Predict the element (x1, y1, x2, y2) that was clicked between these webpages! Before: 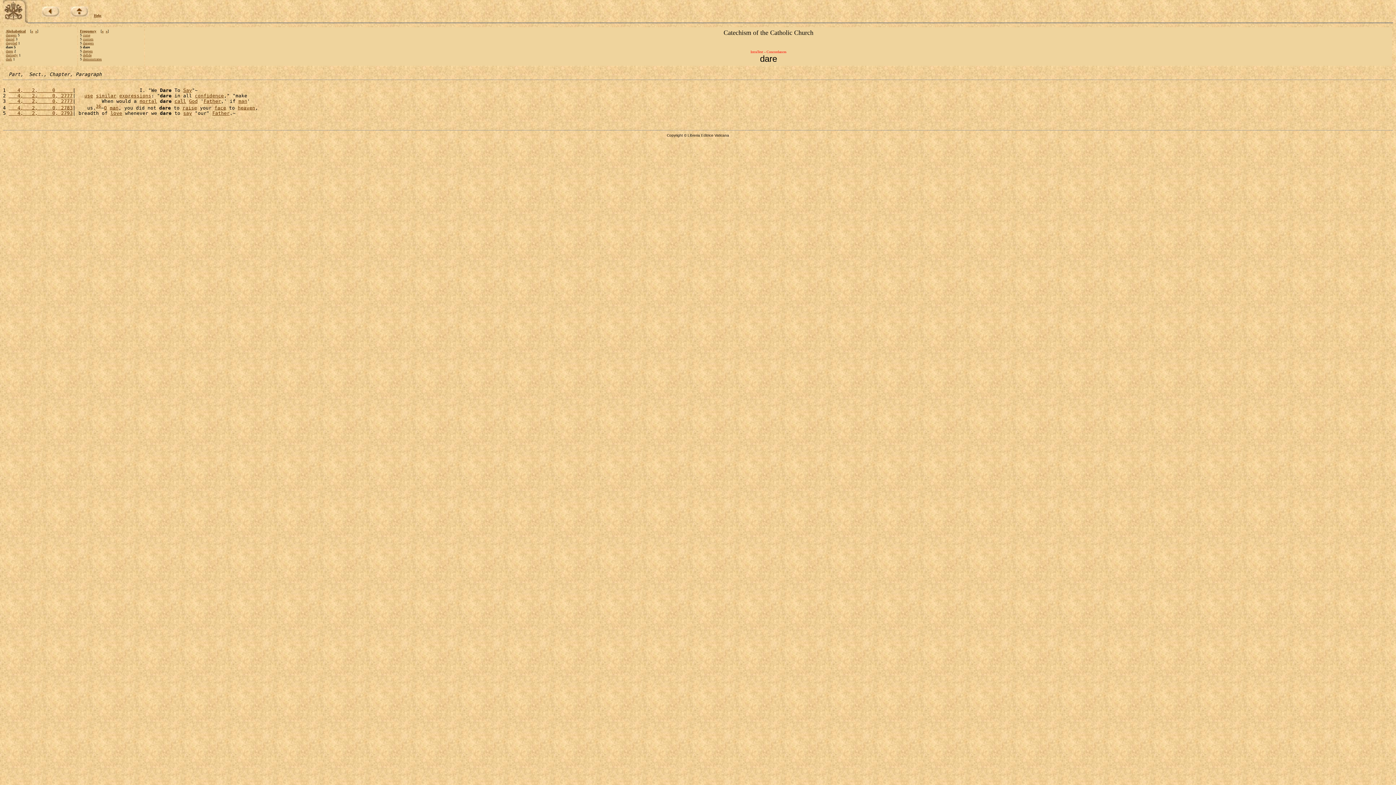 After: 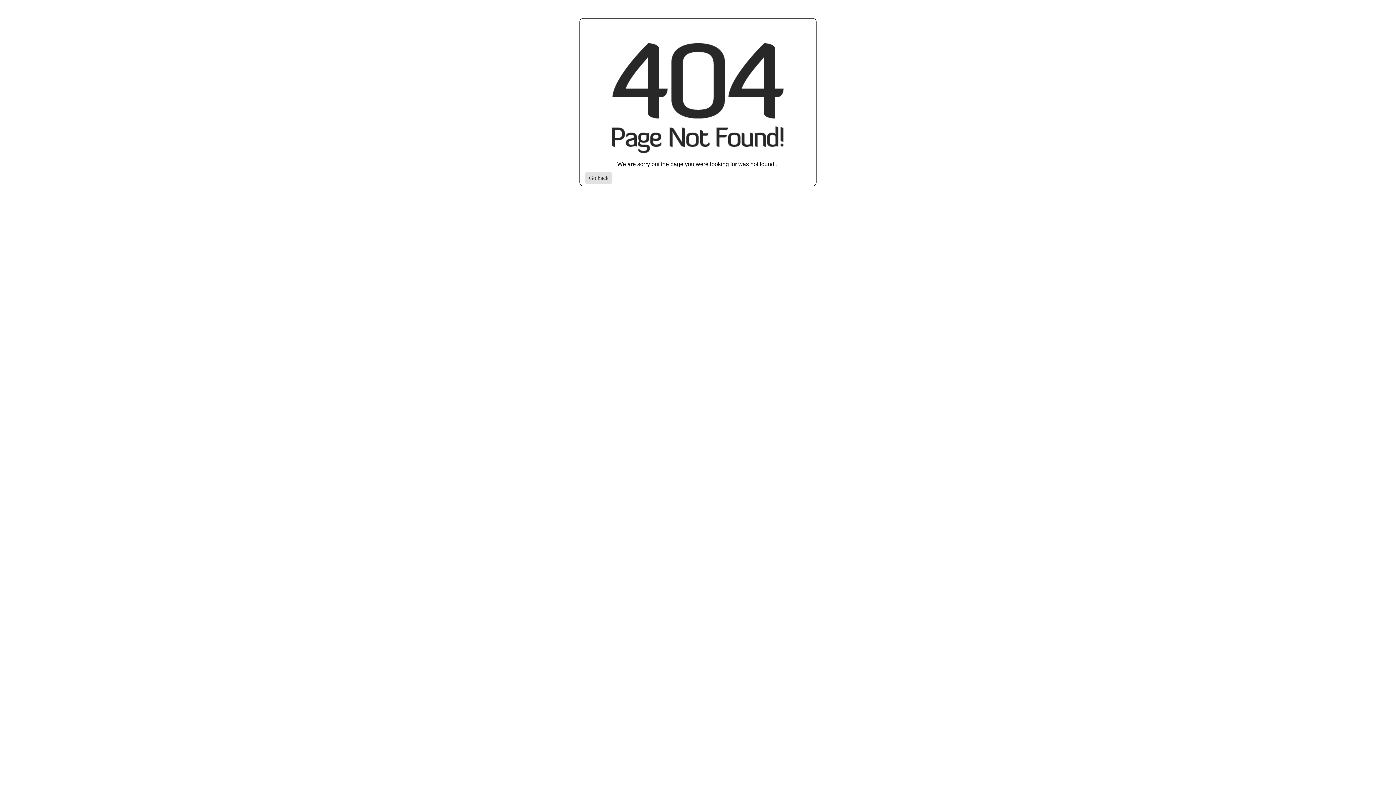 Action: bbox: (104, 105, 106, 110) label: O